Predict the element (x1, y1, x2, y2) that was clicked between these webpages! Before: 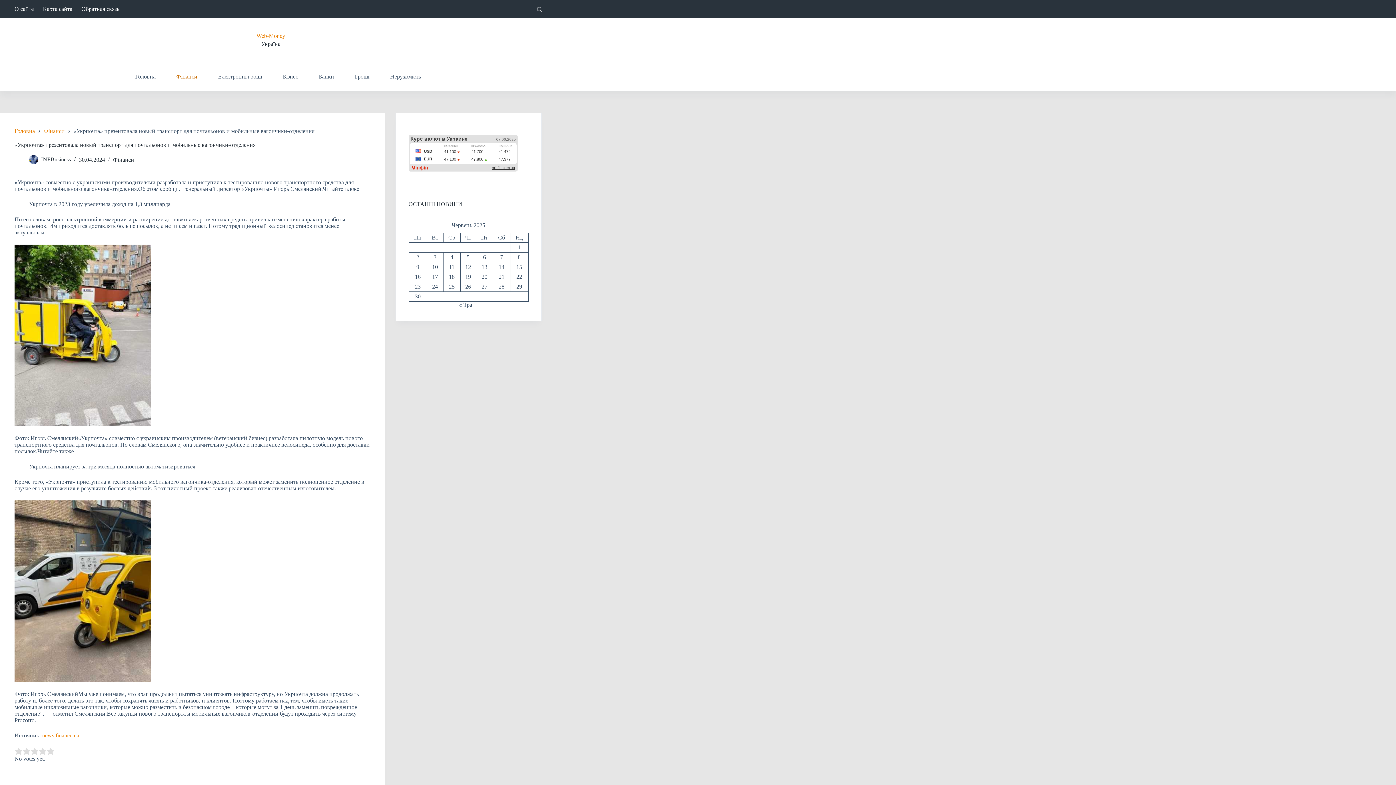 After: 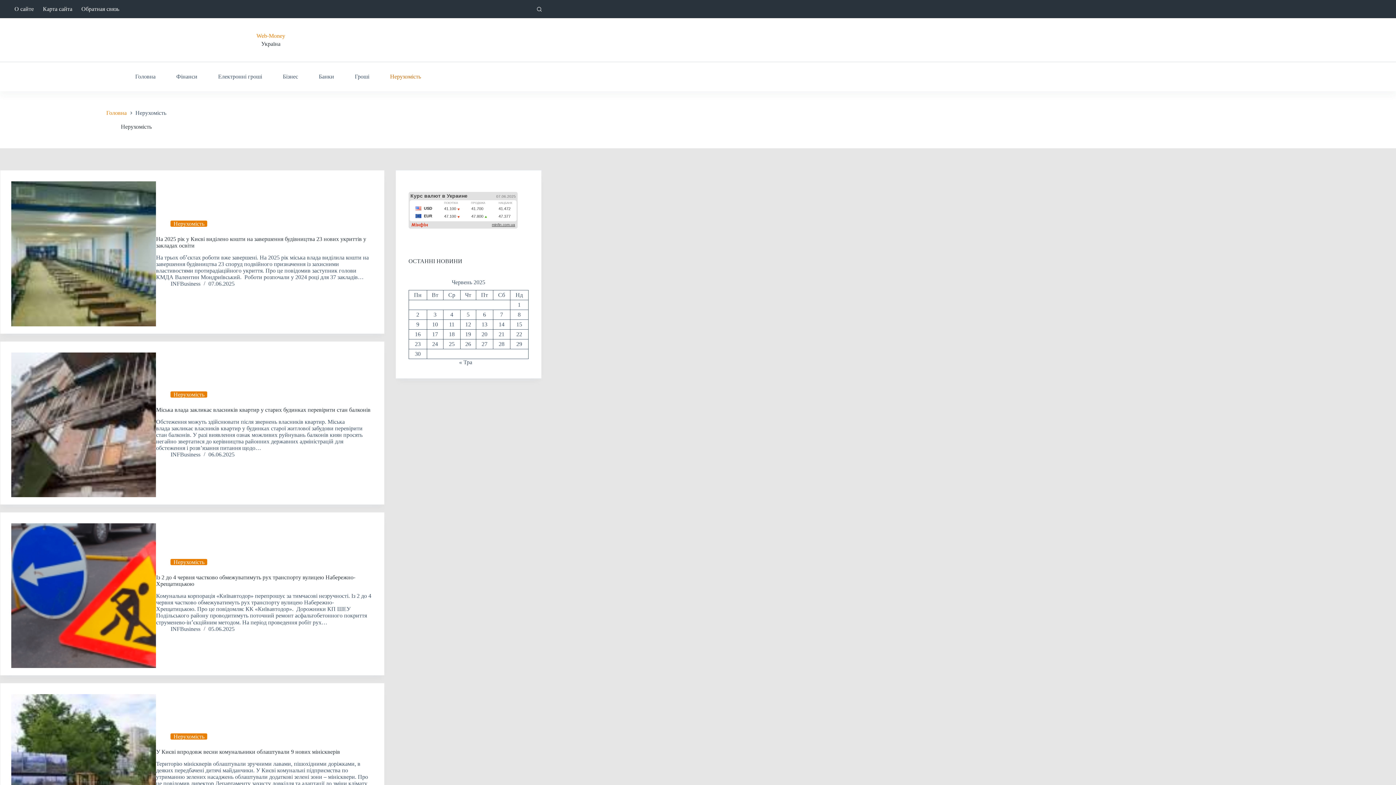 Action: bbox: (379, 62, 431, 91) label: Нерухомість